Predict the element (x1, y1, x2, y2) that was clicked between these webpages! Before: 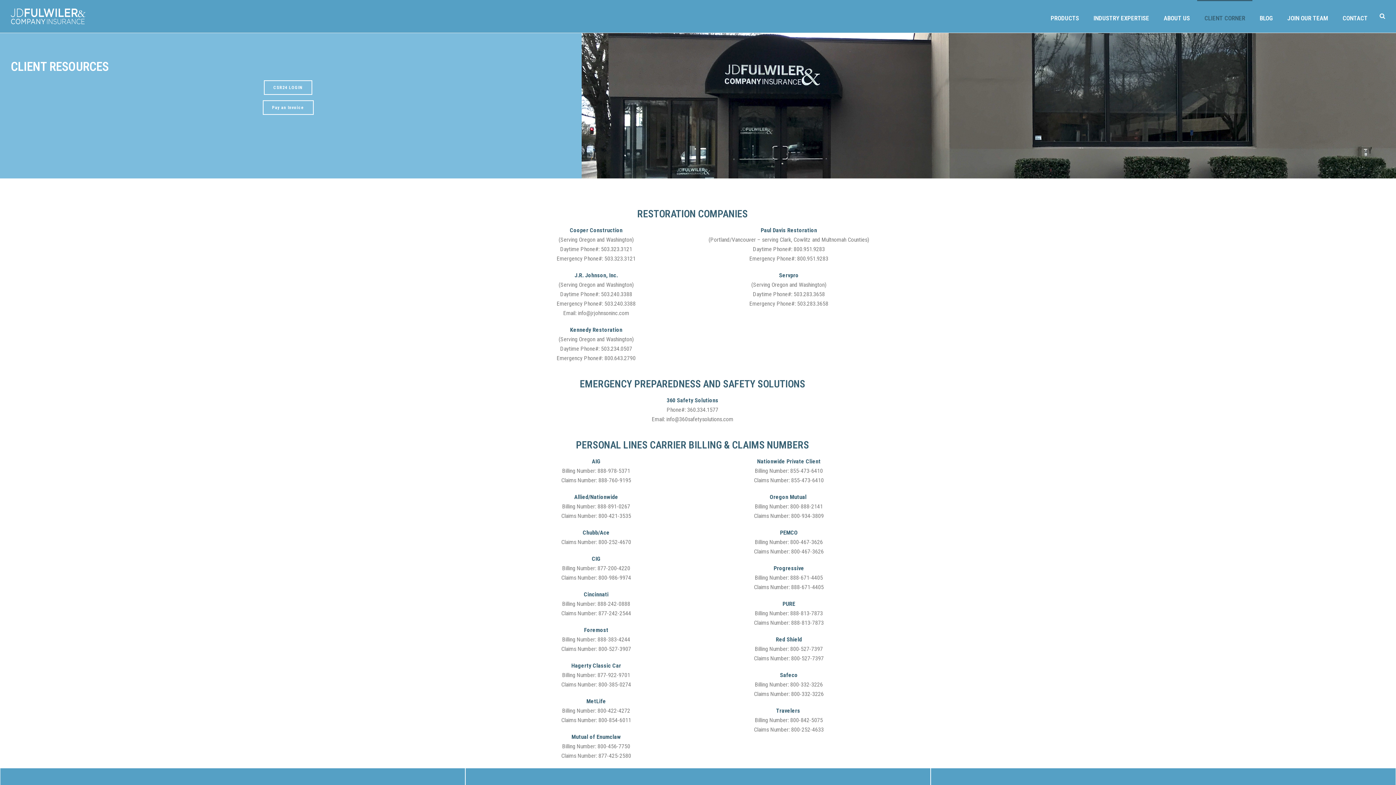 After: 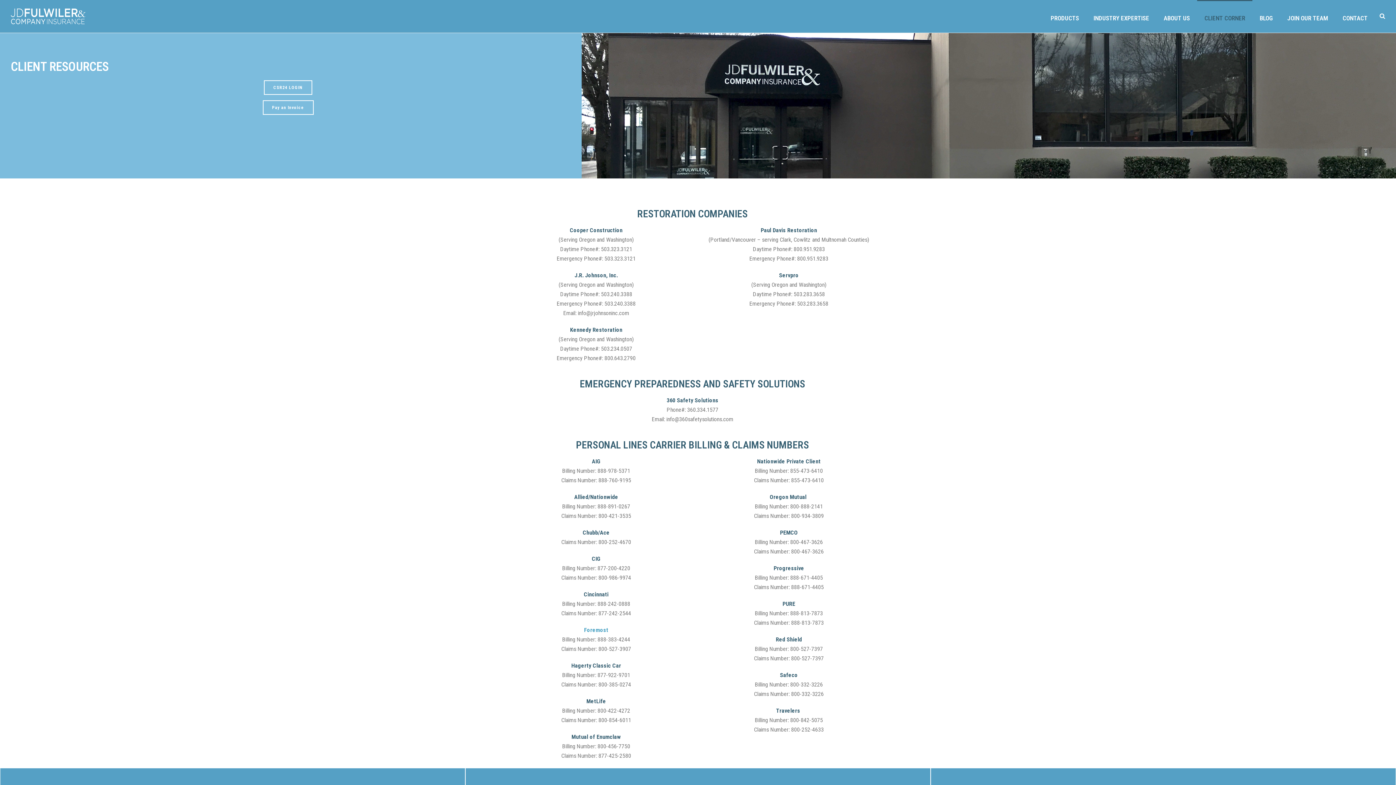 Action: bbox: (584, 626, 608, 633) label: Foremost